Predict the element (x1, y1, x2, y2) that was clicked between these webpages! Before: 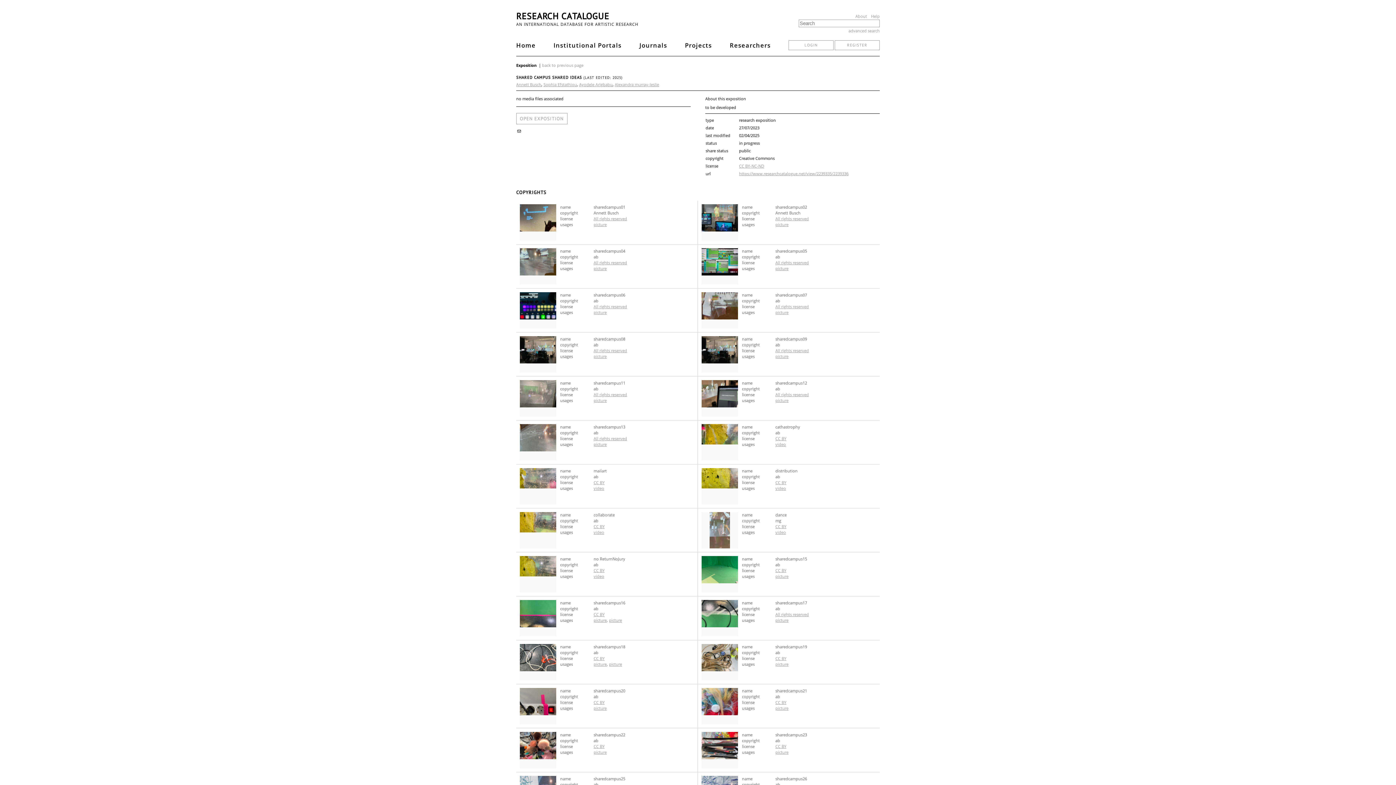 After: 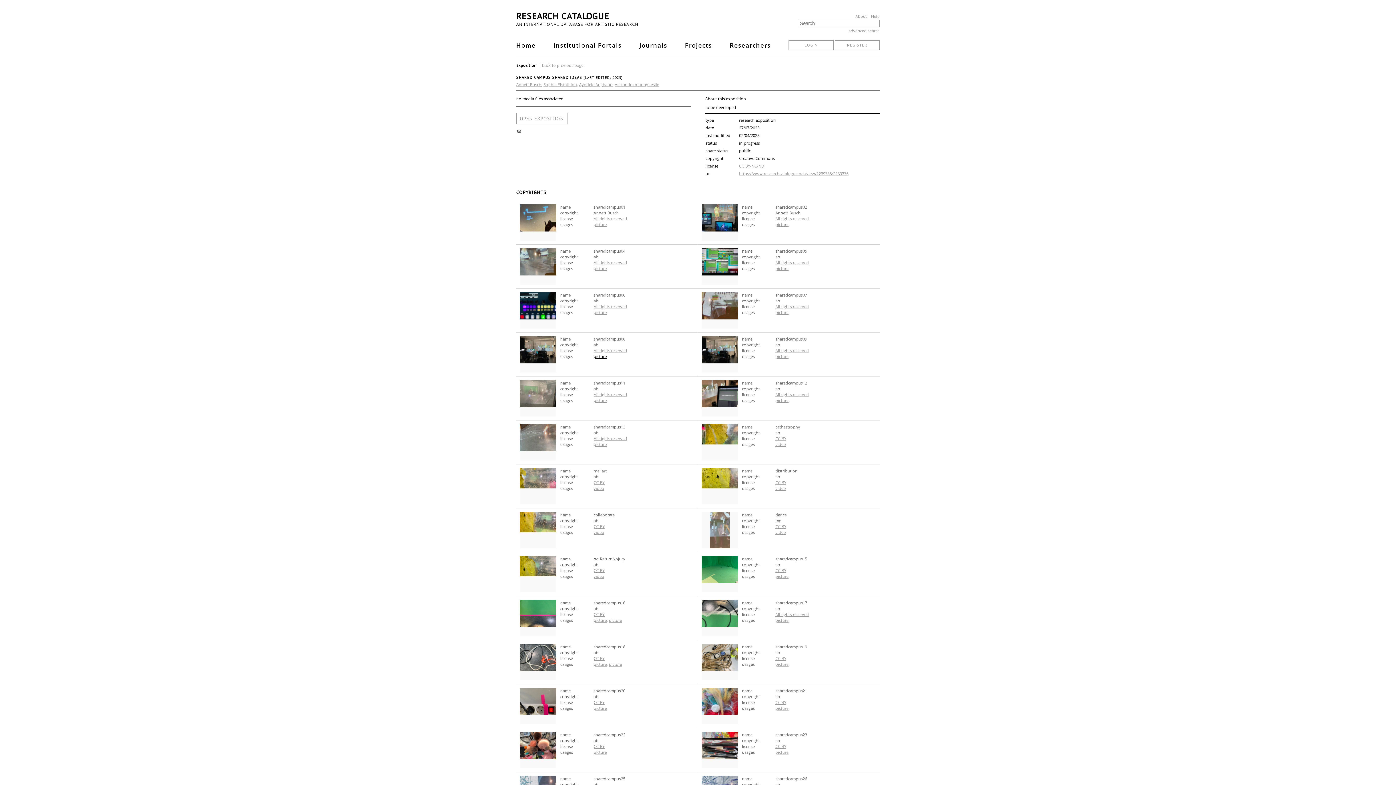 Action: label: picture bbox: (593, 353, 606, 359)